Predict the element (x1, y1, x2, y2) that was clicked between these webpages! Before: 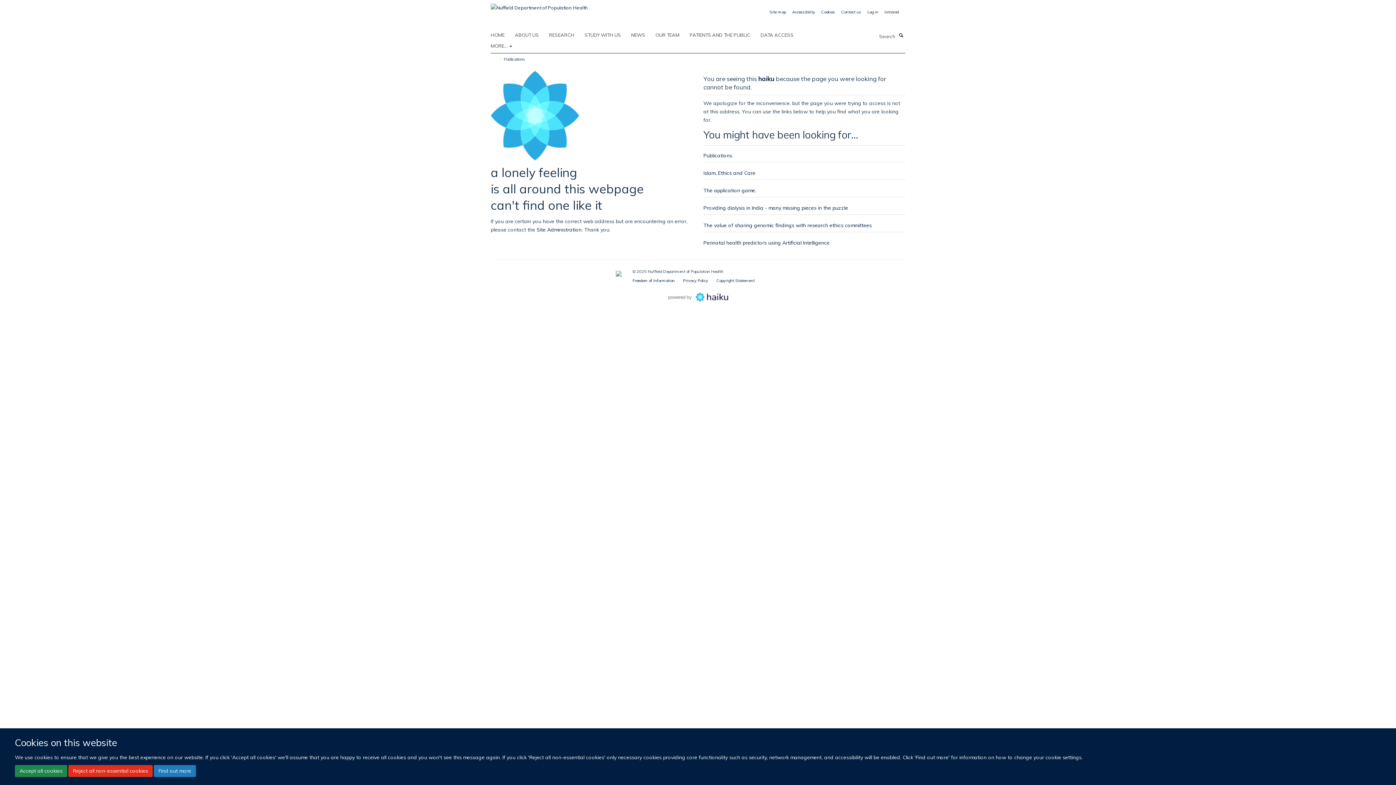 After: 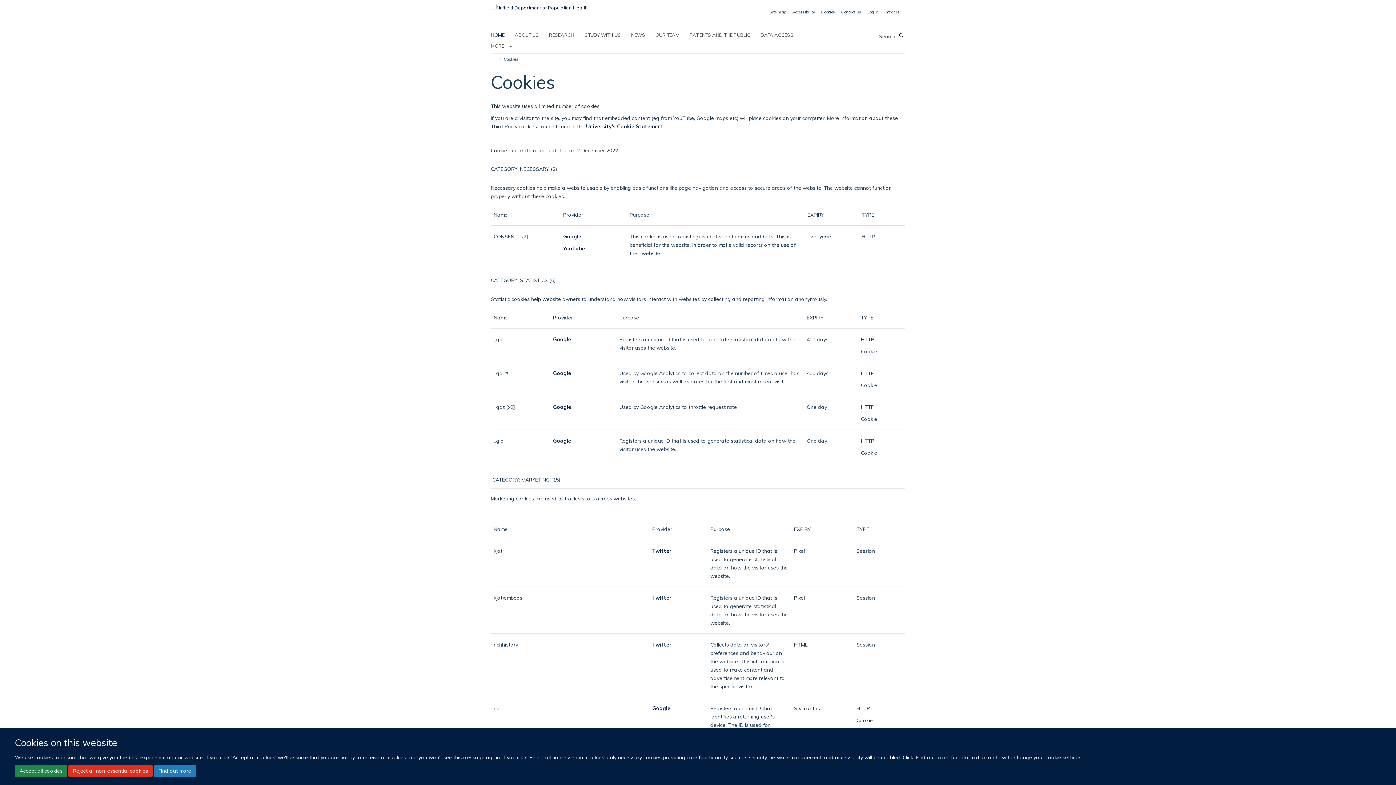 Action: label: Find out more bbox: (153, 765, 196, 777)